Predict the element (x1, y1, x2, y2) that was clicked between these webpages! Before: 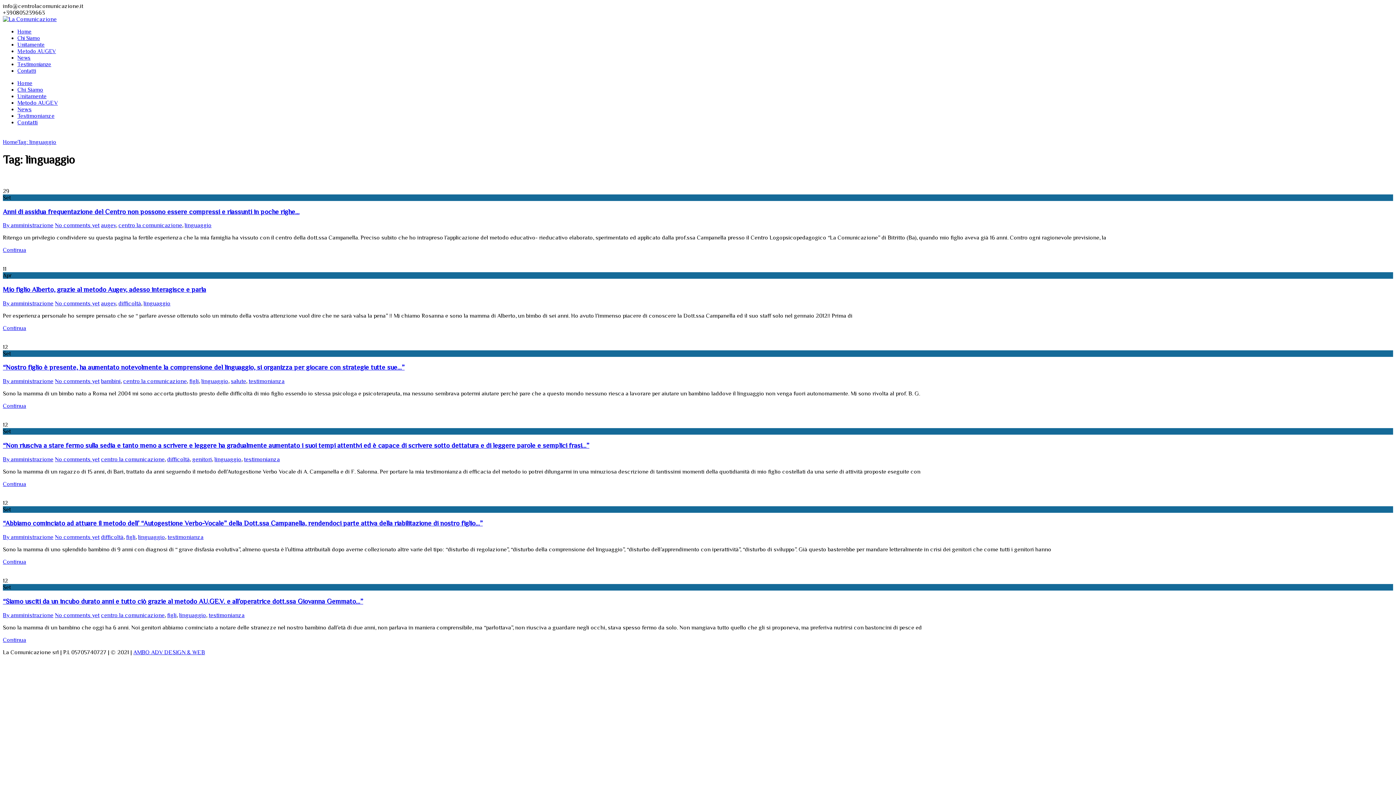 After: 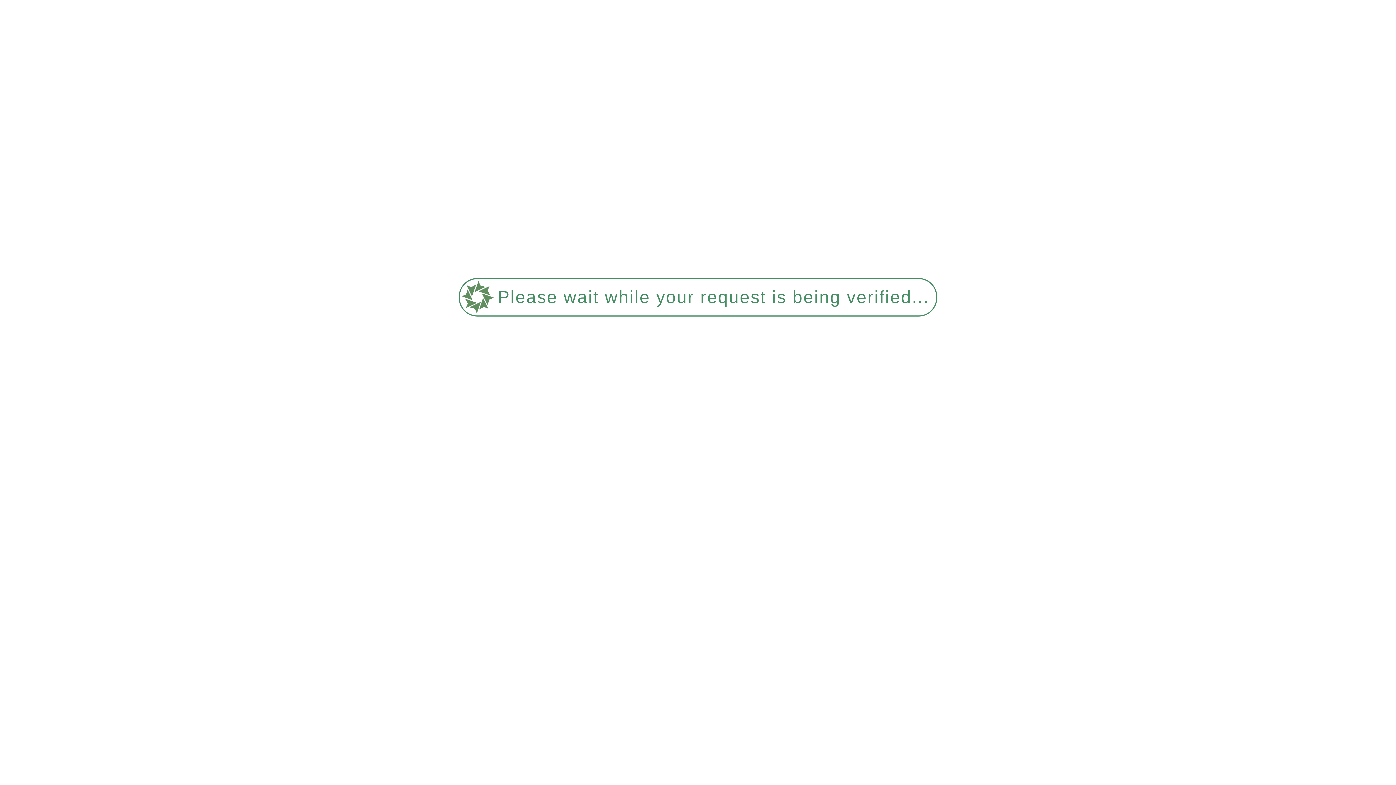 Action: bbox: (17, 34, 40, 41) label: Chi Siamo